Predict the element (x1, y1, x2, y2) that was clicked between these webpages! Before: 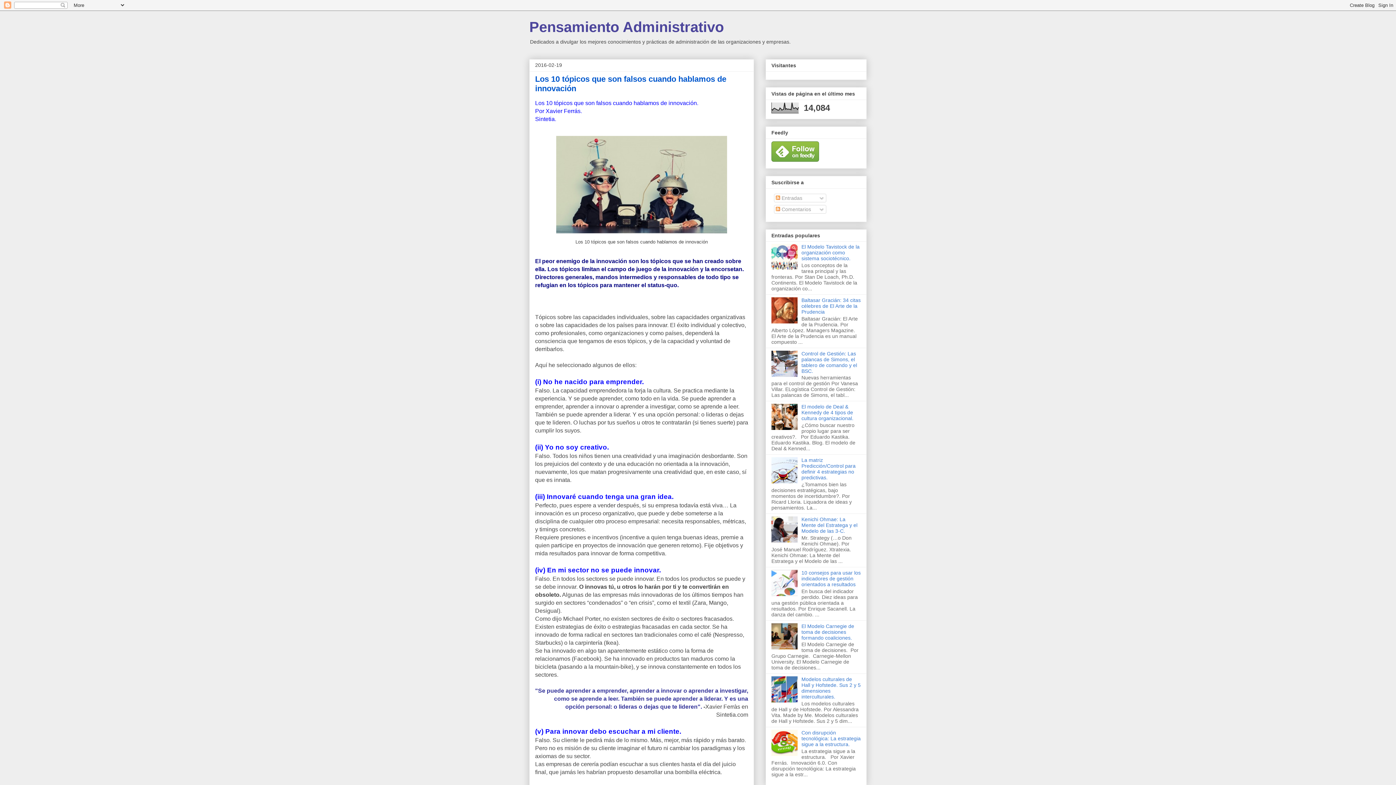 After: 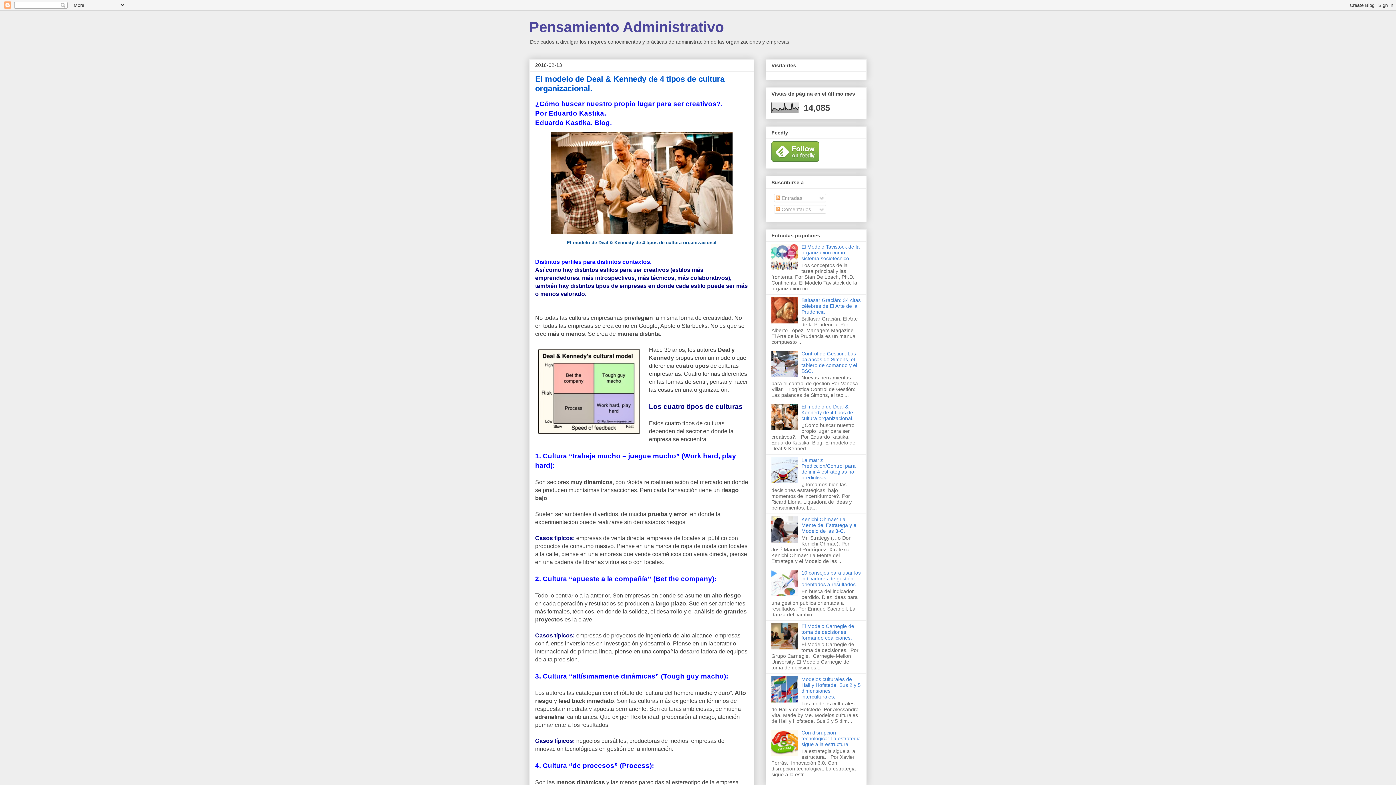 Action: bbox: (801, 404, 853, 421) label: El modelo de Deal & Kennedy de 4 tipos de cultura organizacional.